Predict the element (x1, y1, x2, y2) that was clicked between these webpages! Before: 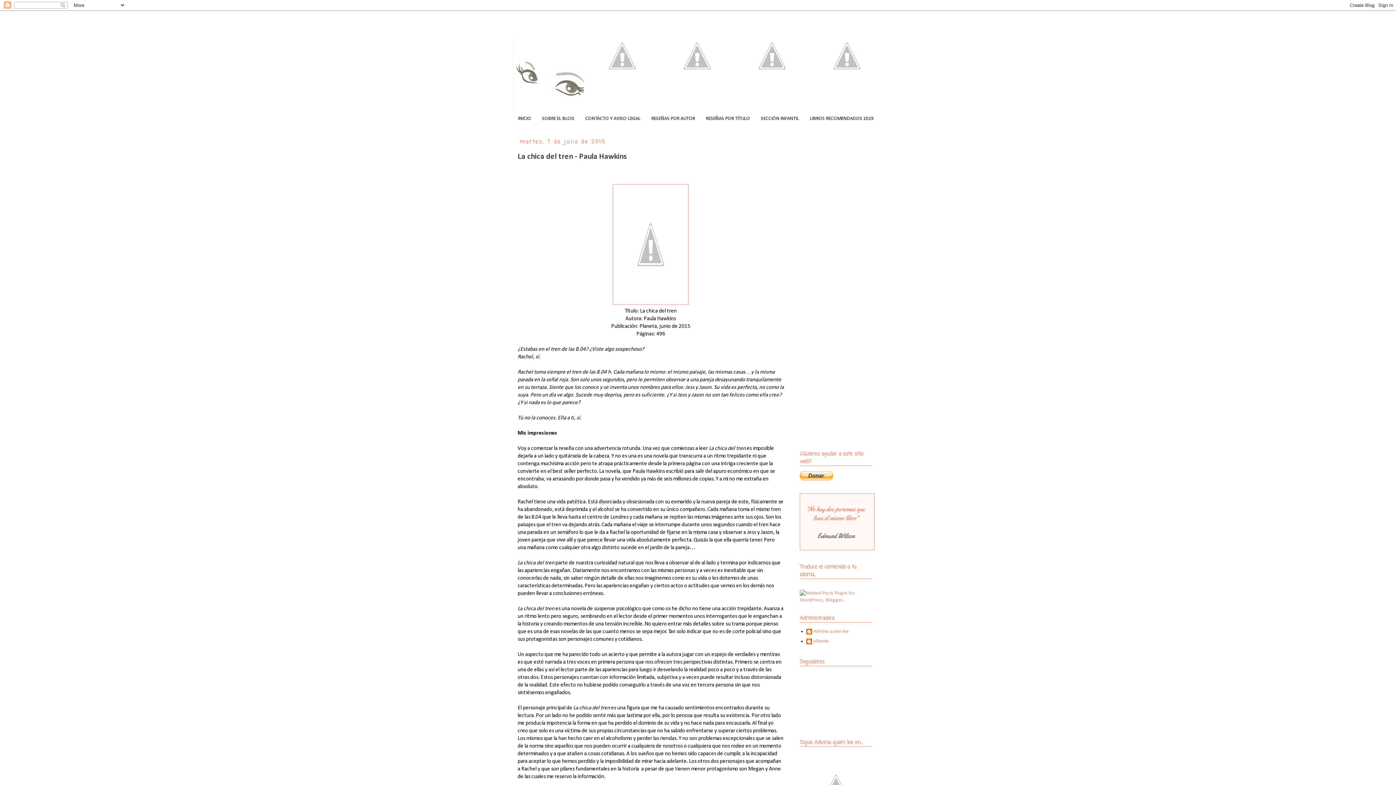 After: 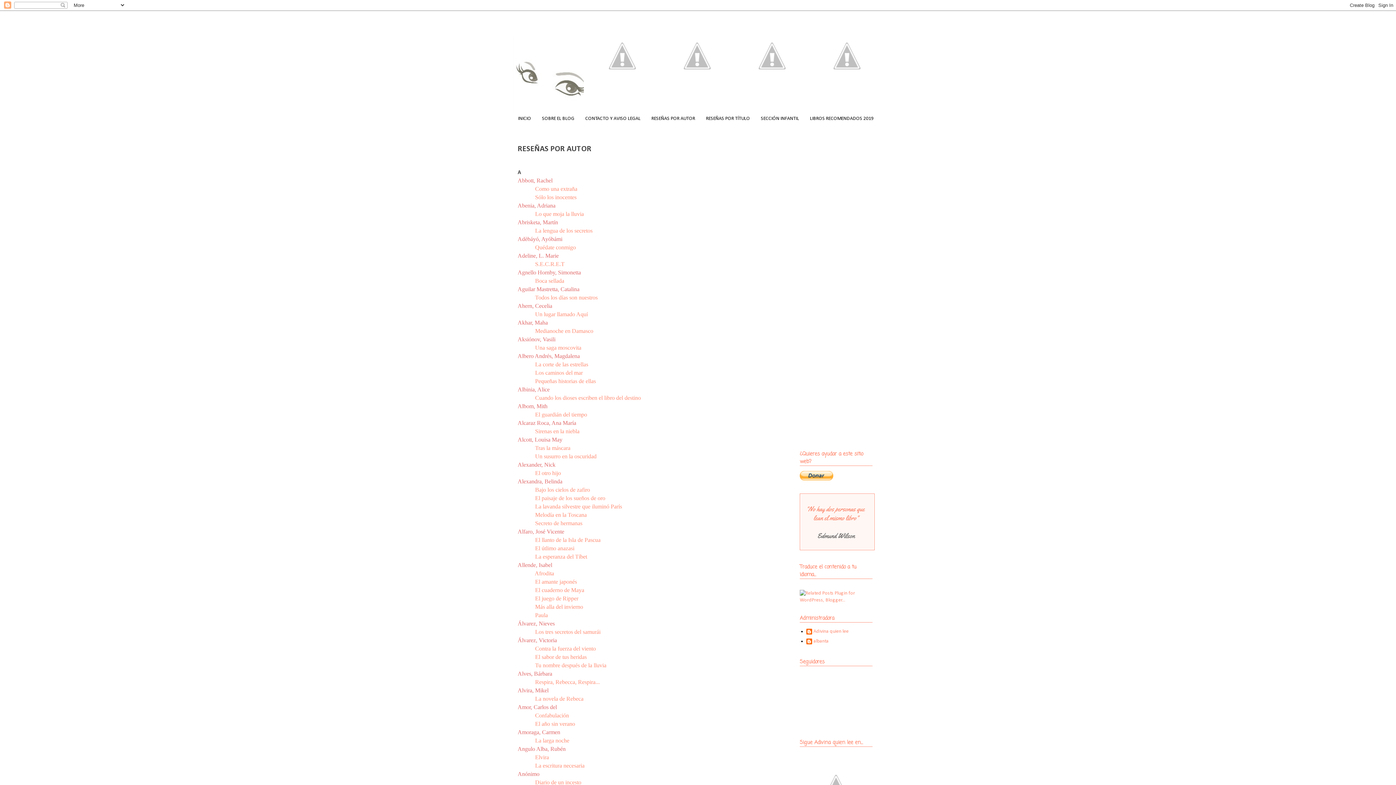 Action: bbox: (646, 112, 700, 125) label: RESEÑAS POR AUTOR